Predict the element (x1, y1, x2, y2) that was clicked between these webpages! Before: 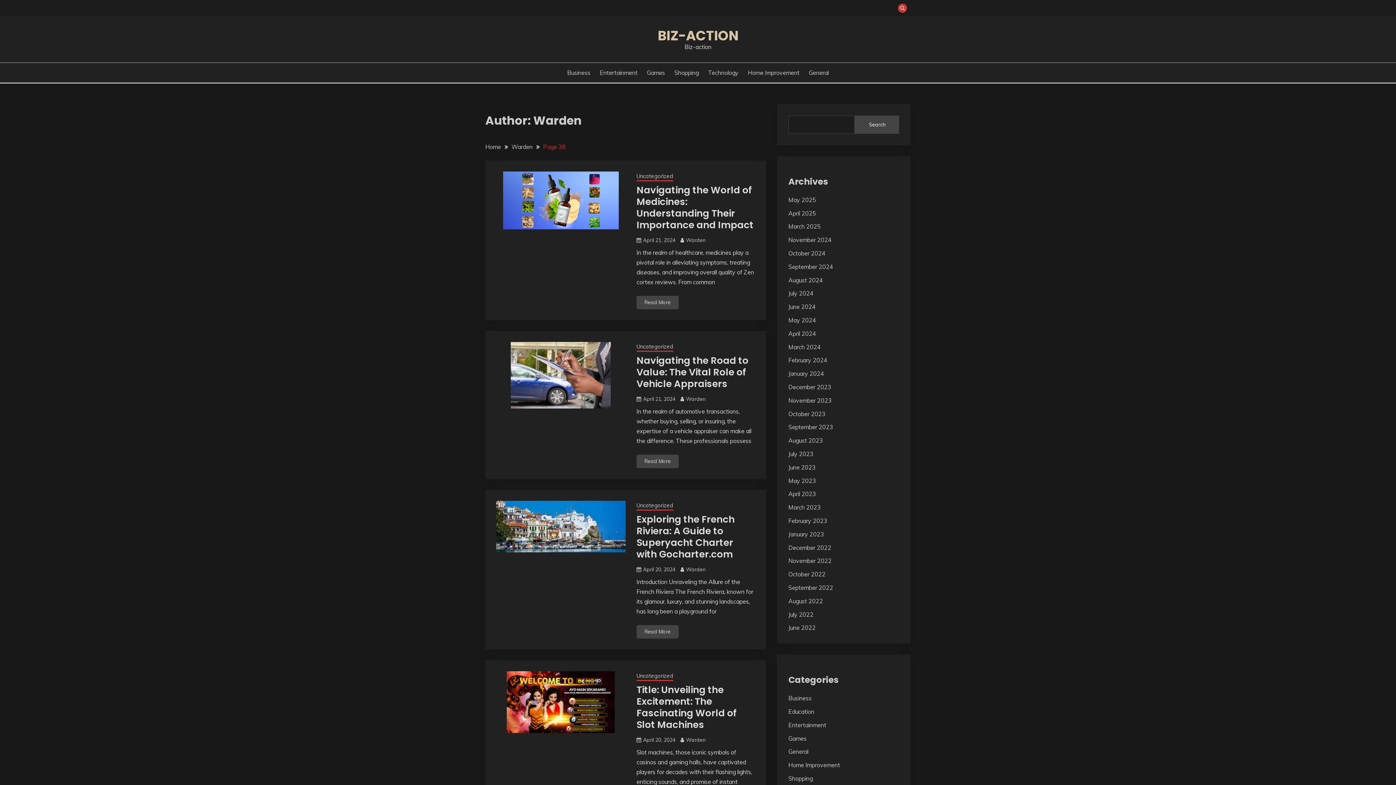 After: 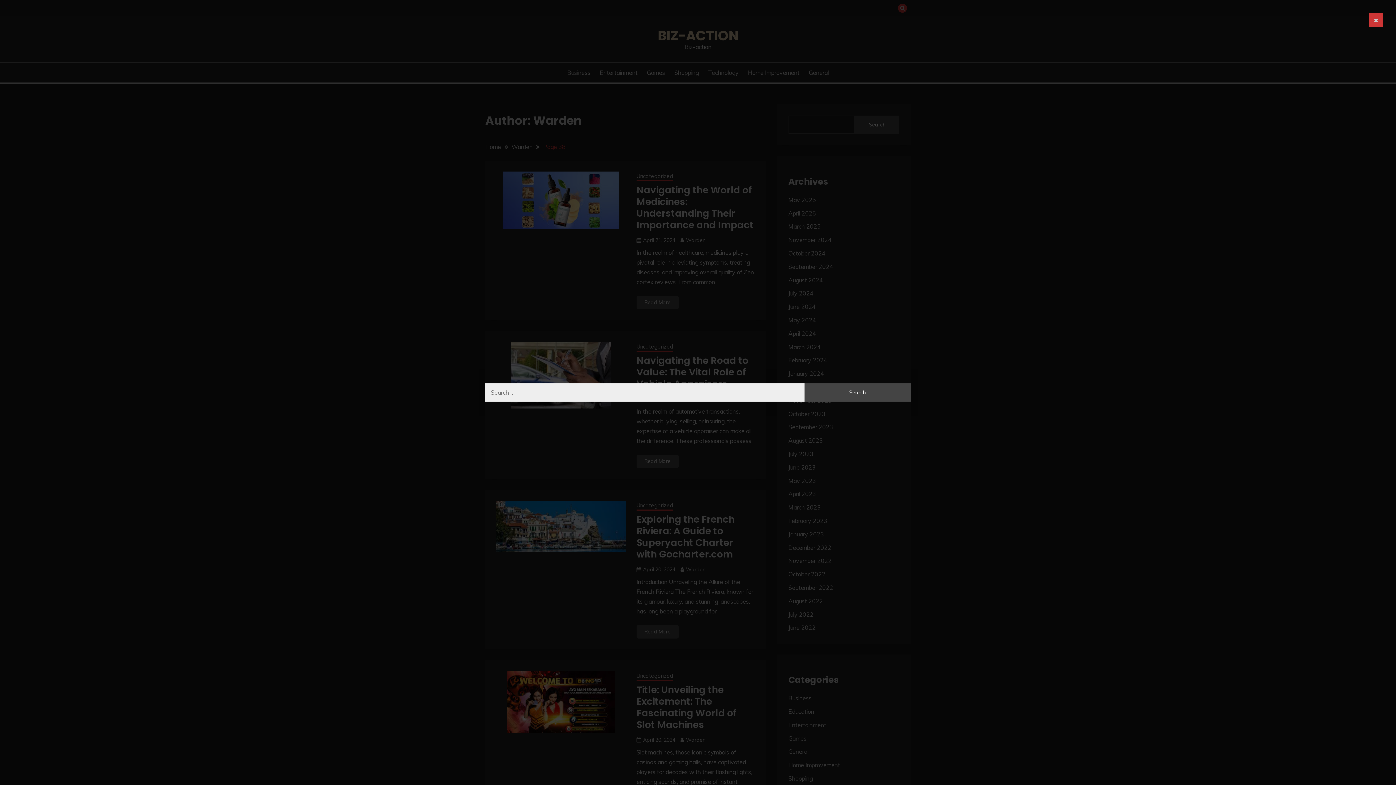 Action: bbox: (898, 3, 907, 12)